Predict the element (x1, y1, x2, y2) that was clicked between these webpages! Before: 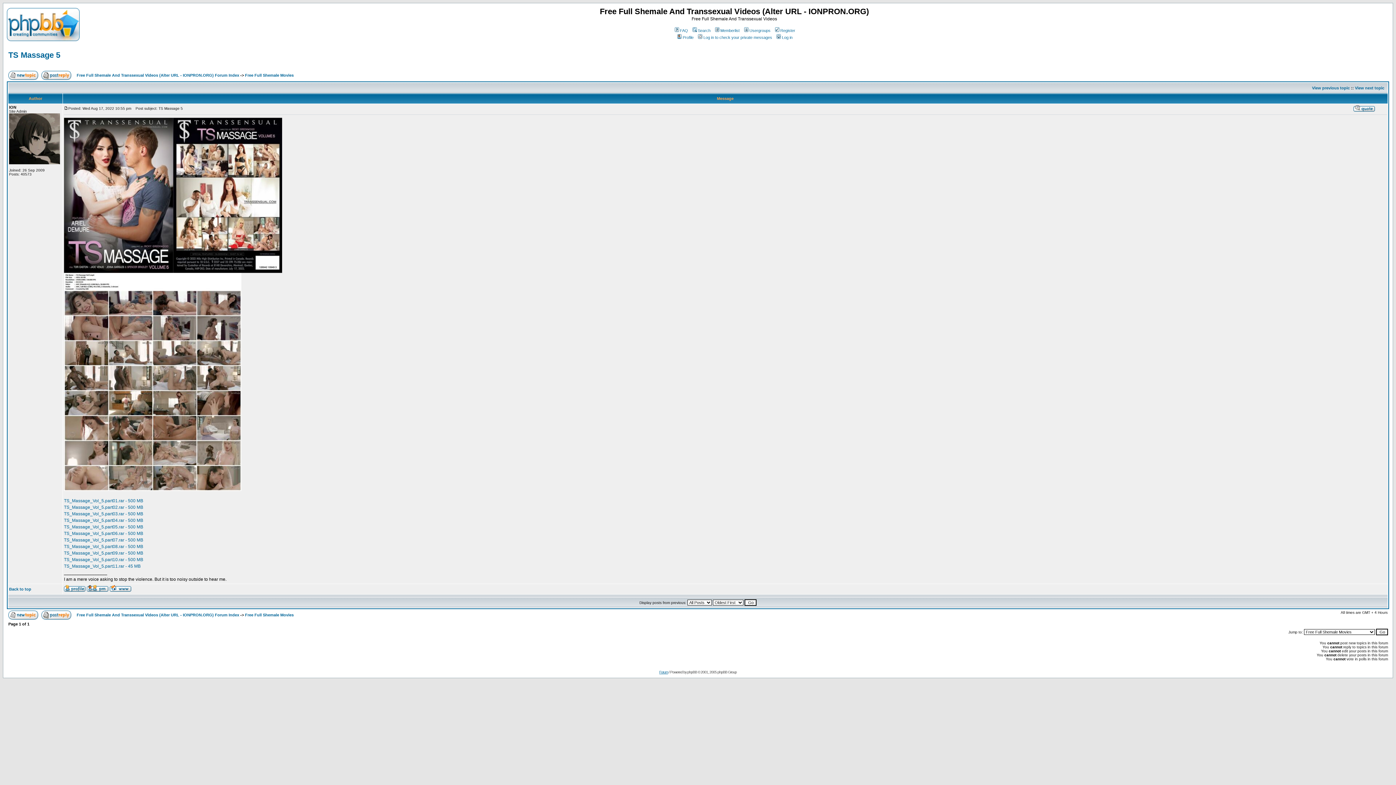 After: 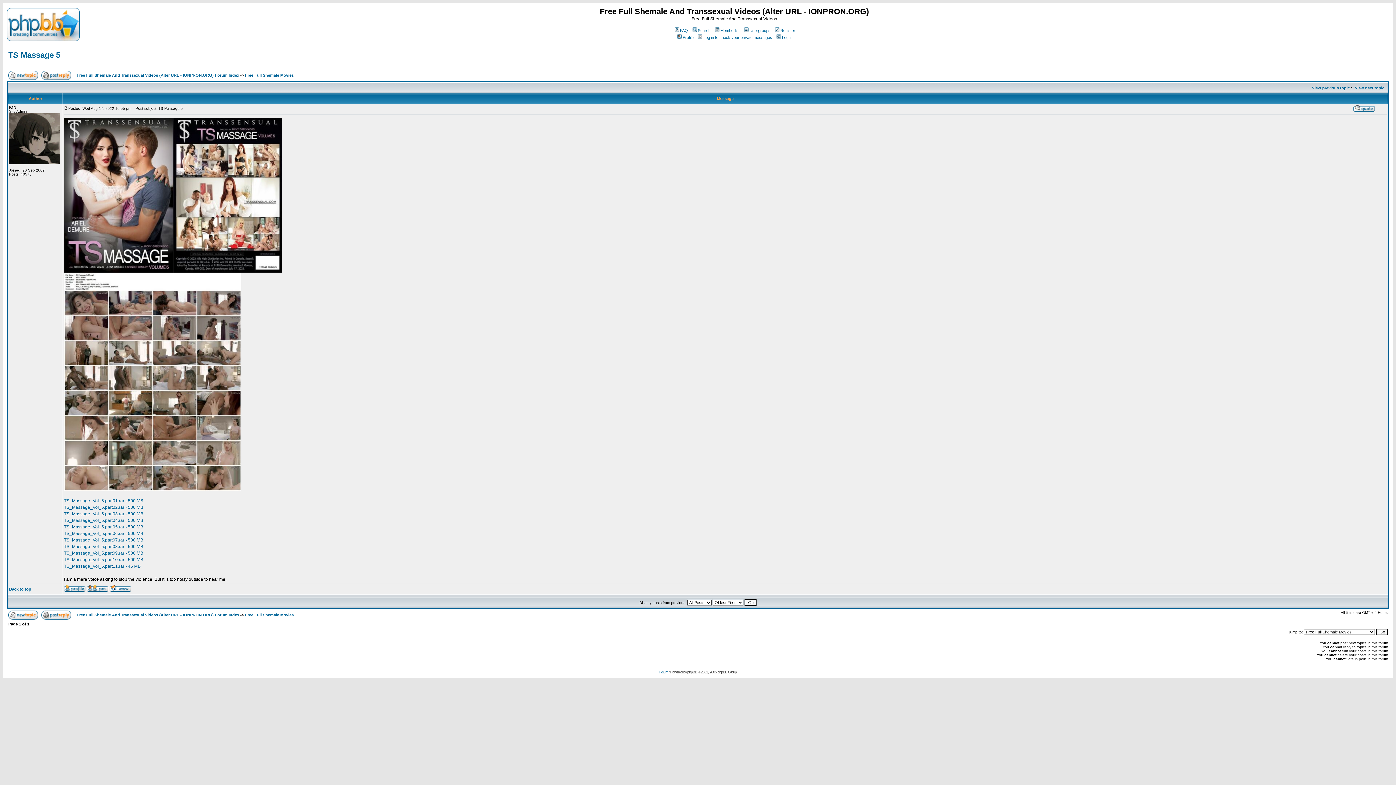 Action: bbox: (64, 487, 241, 492)